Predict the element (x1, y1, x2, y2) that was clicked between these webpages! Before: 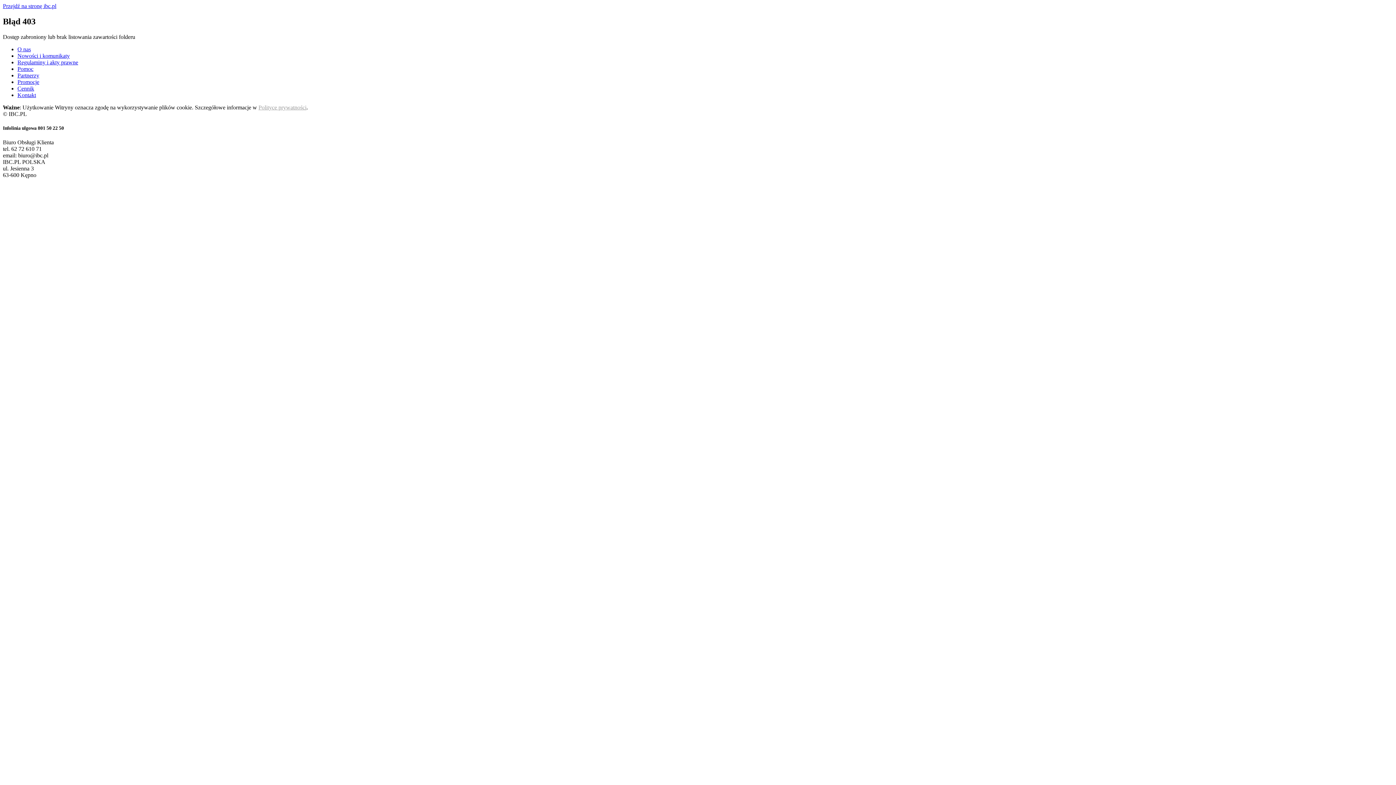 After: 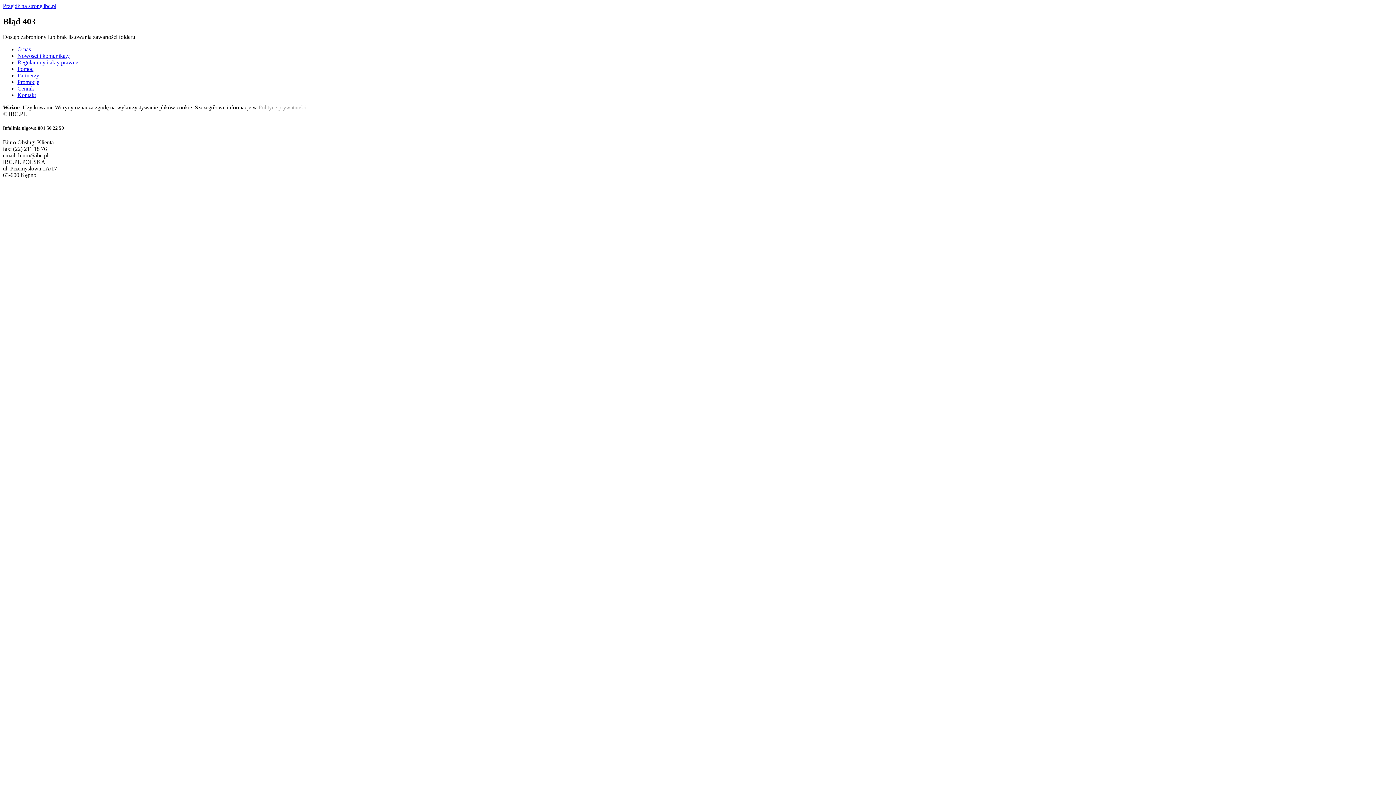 Action: label: Promocje bbox: (17, 78, 39, 85)